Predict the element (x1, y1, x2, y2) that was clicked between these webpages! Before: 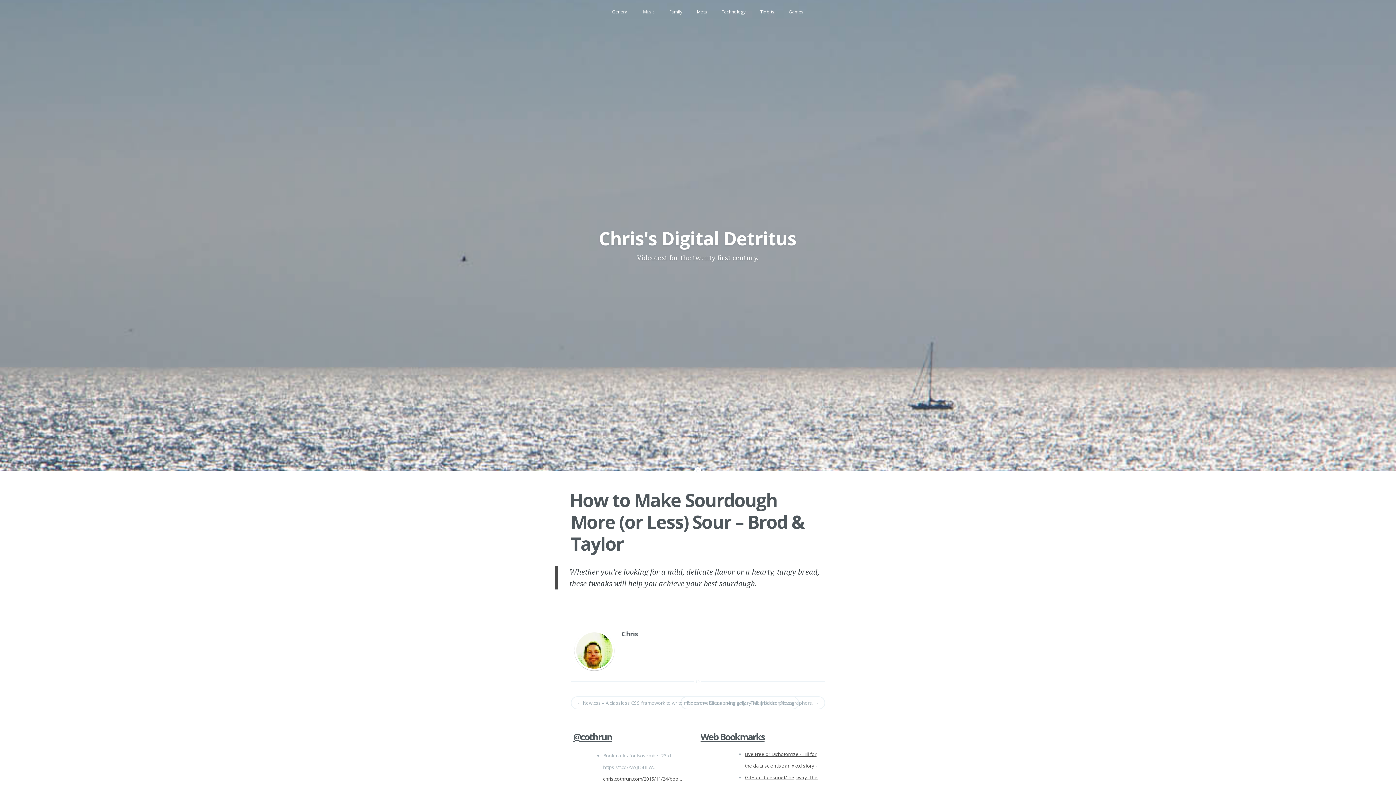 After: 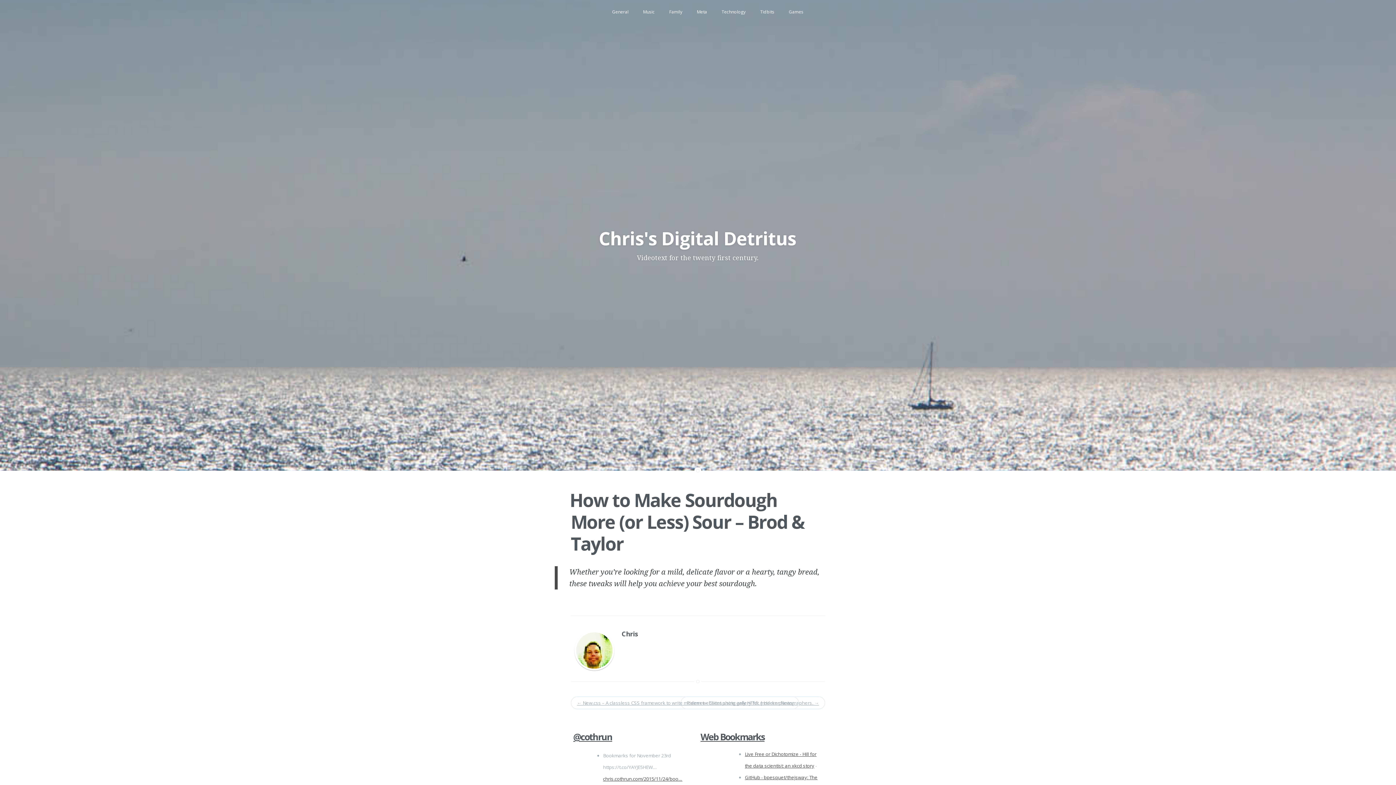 Action: label: How to Make Sourdough More (or Less) Sour – Brod & Taylor bbox: (569, 488, 804, 556)